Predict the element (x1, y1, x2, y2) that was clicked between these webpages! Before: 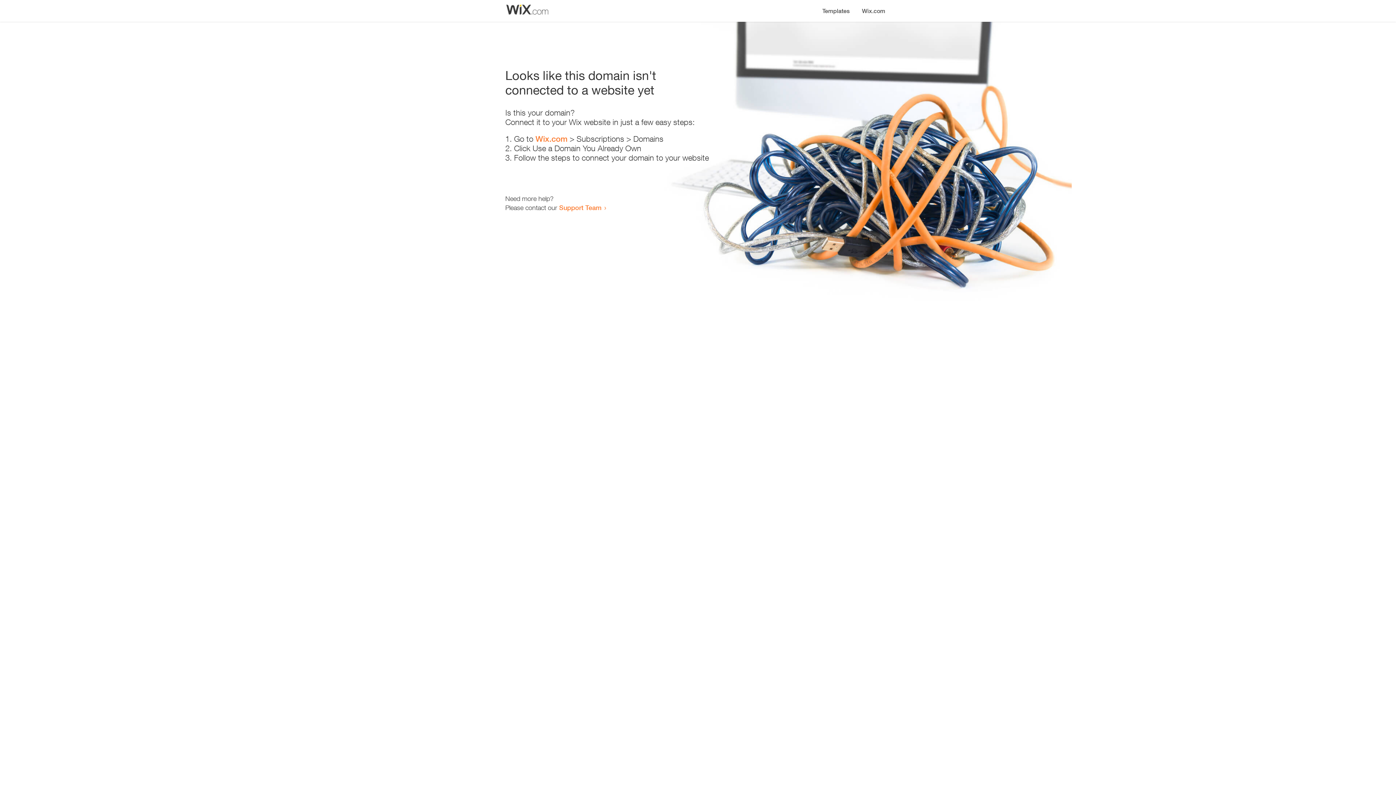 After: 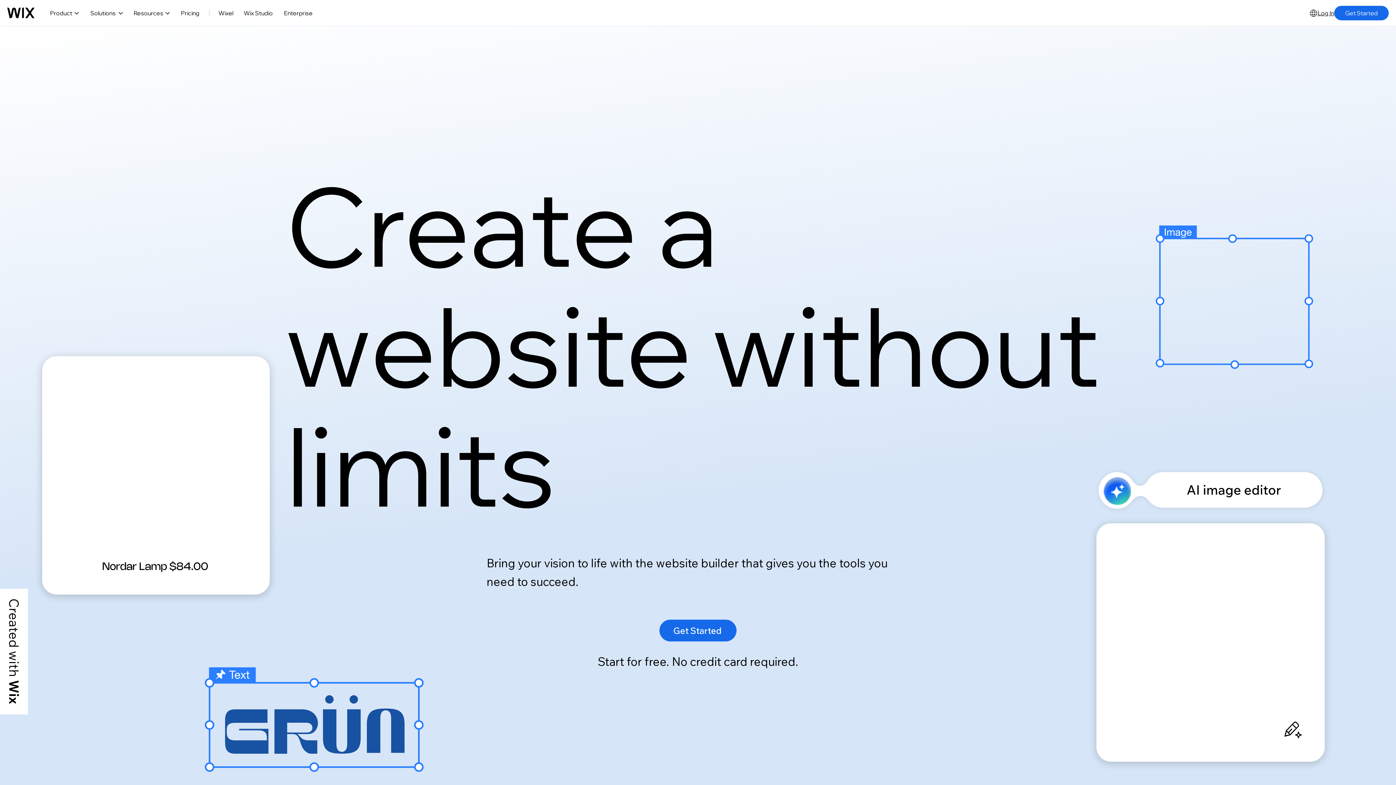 Action: label: Wix.com bbox: (535, 134, 567, 143)